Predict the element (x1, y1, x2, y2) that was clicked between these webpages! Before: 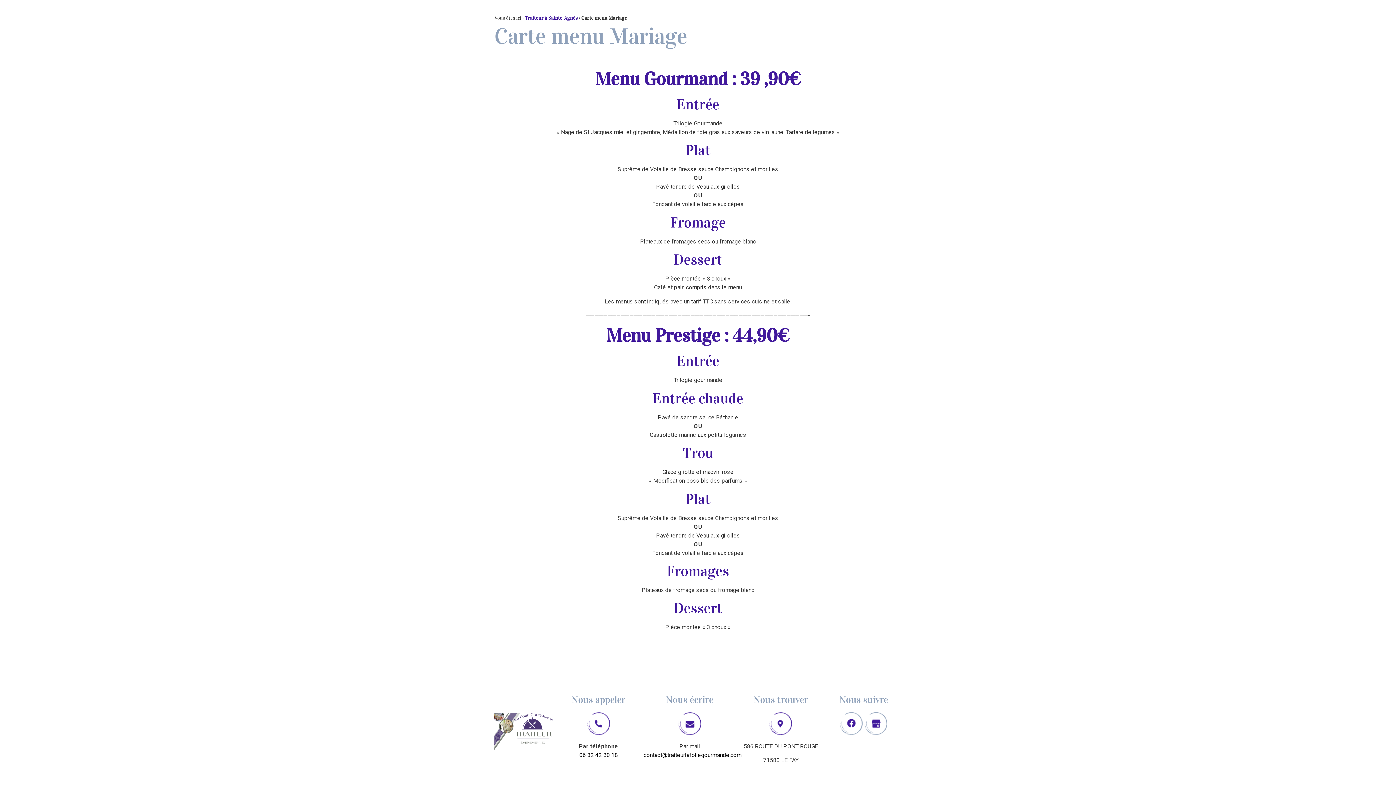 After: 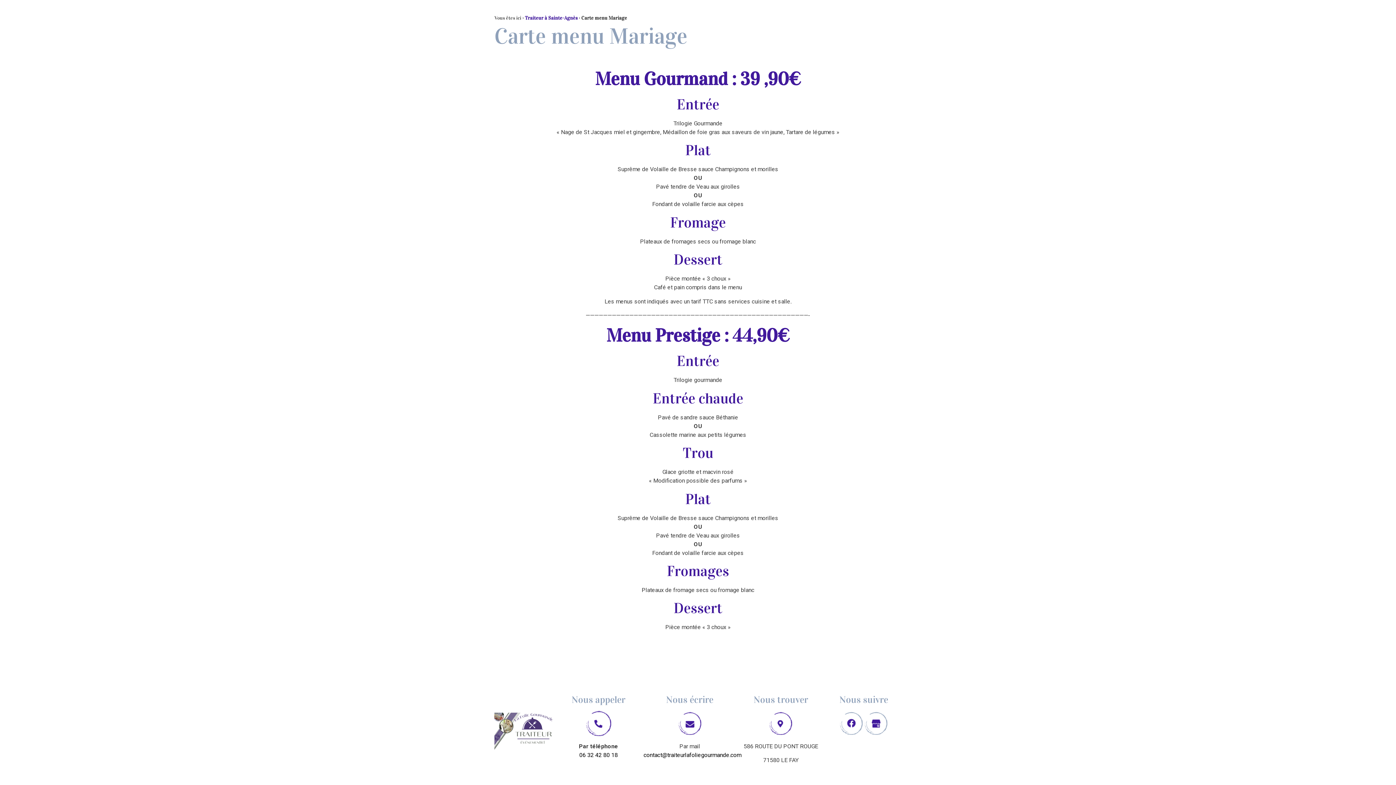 Action: bbox: (587, 712, 610, 735)